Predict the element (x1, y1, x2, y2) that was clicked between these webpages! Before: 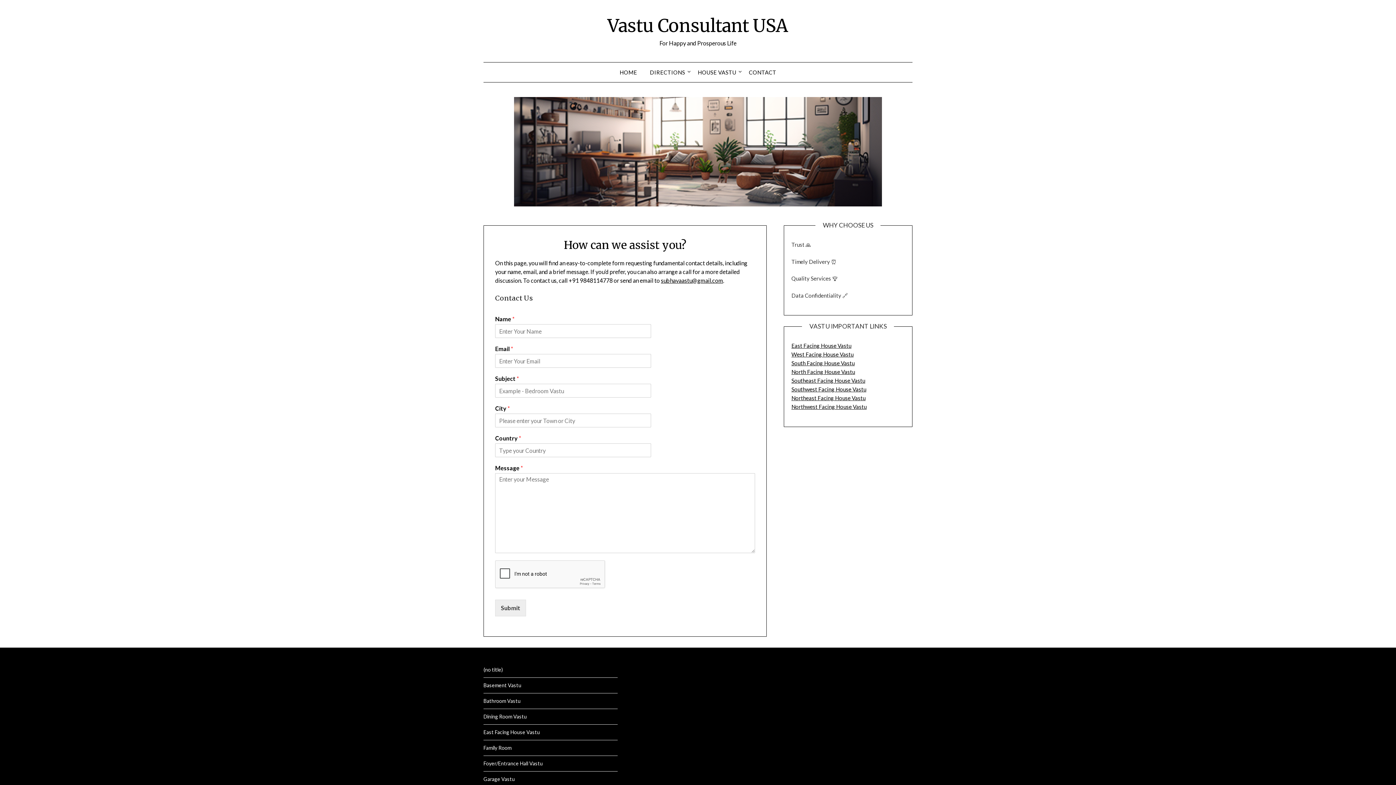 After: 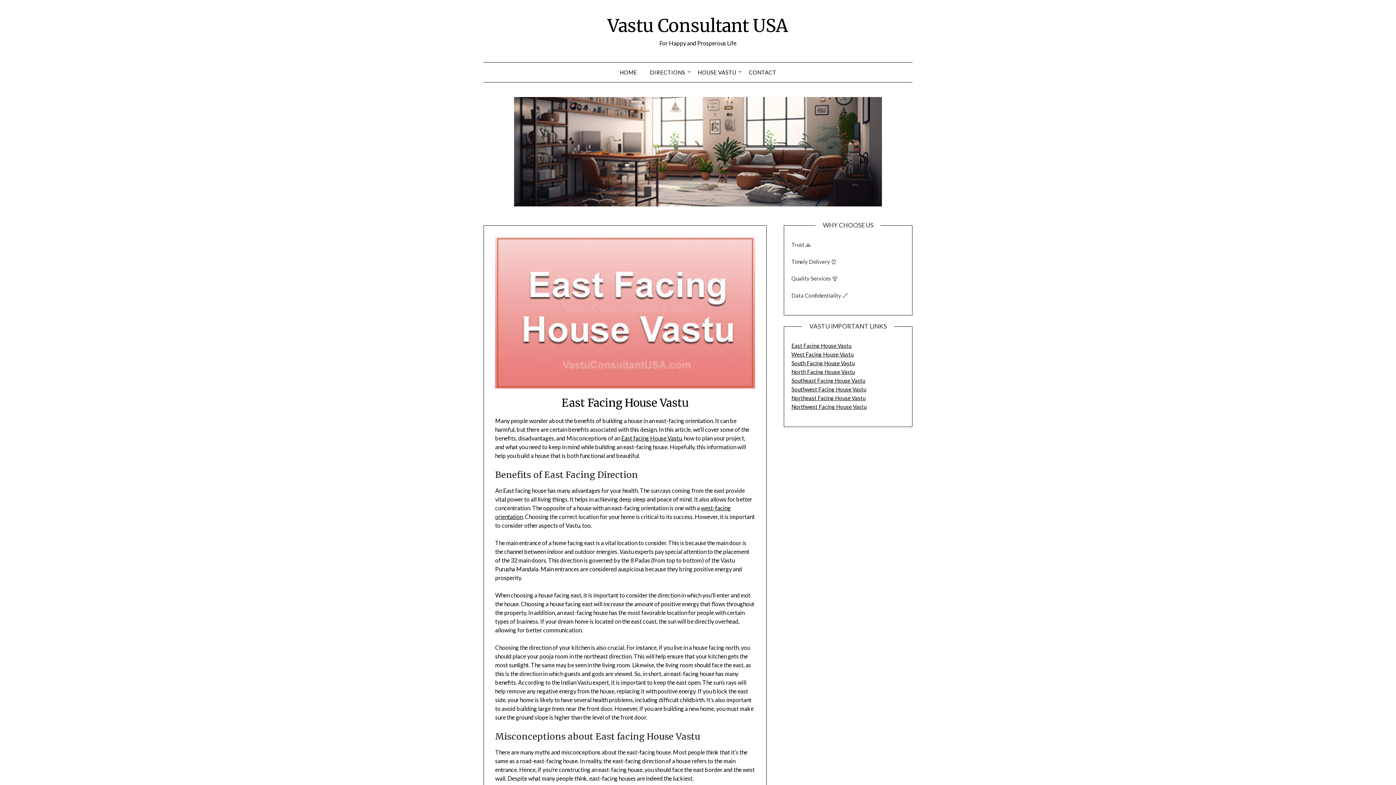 Action: label: East Facing House Vastu bbox: (791, 342, 851, 349)